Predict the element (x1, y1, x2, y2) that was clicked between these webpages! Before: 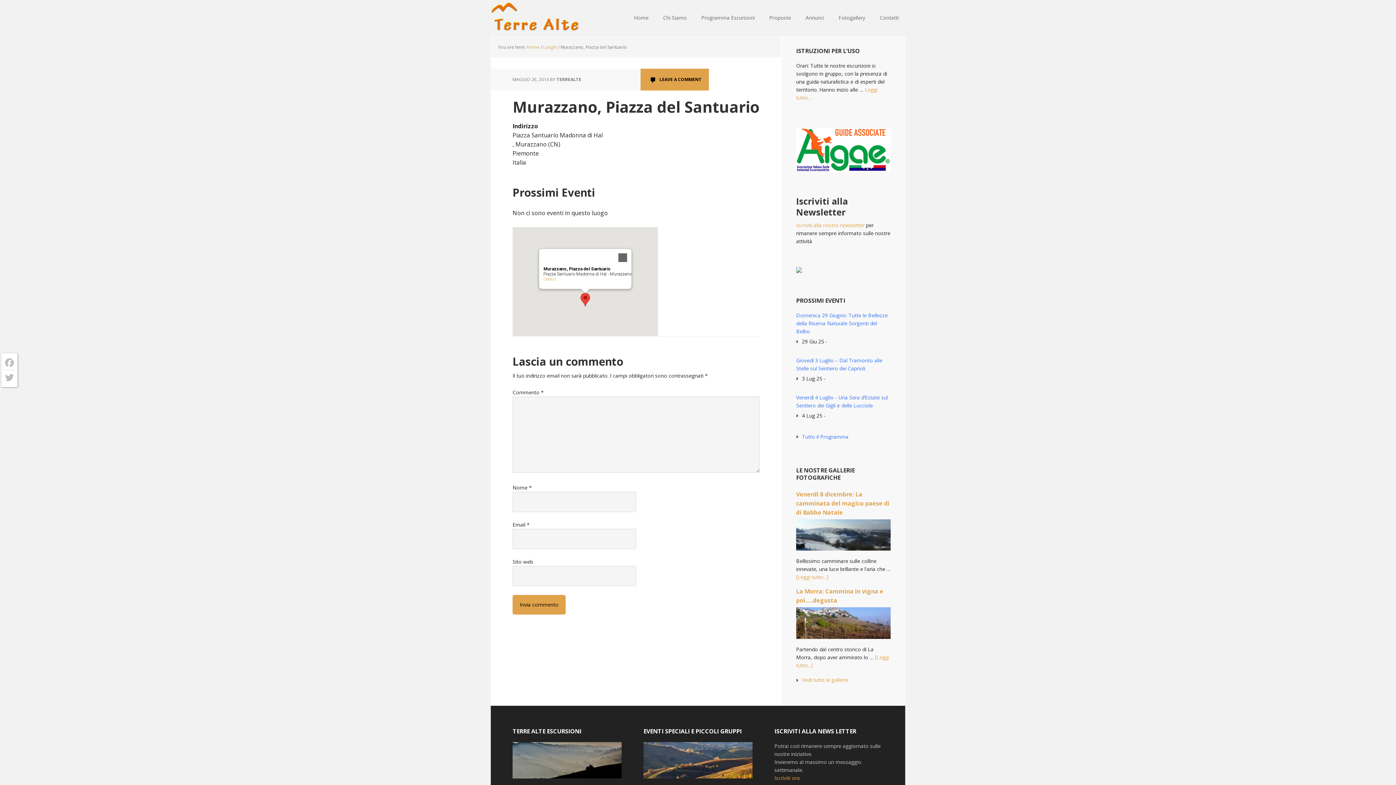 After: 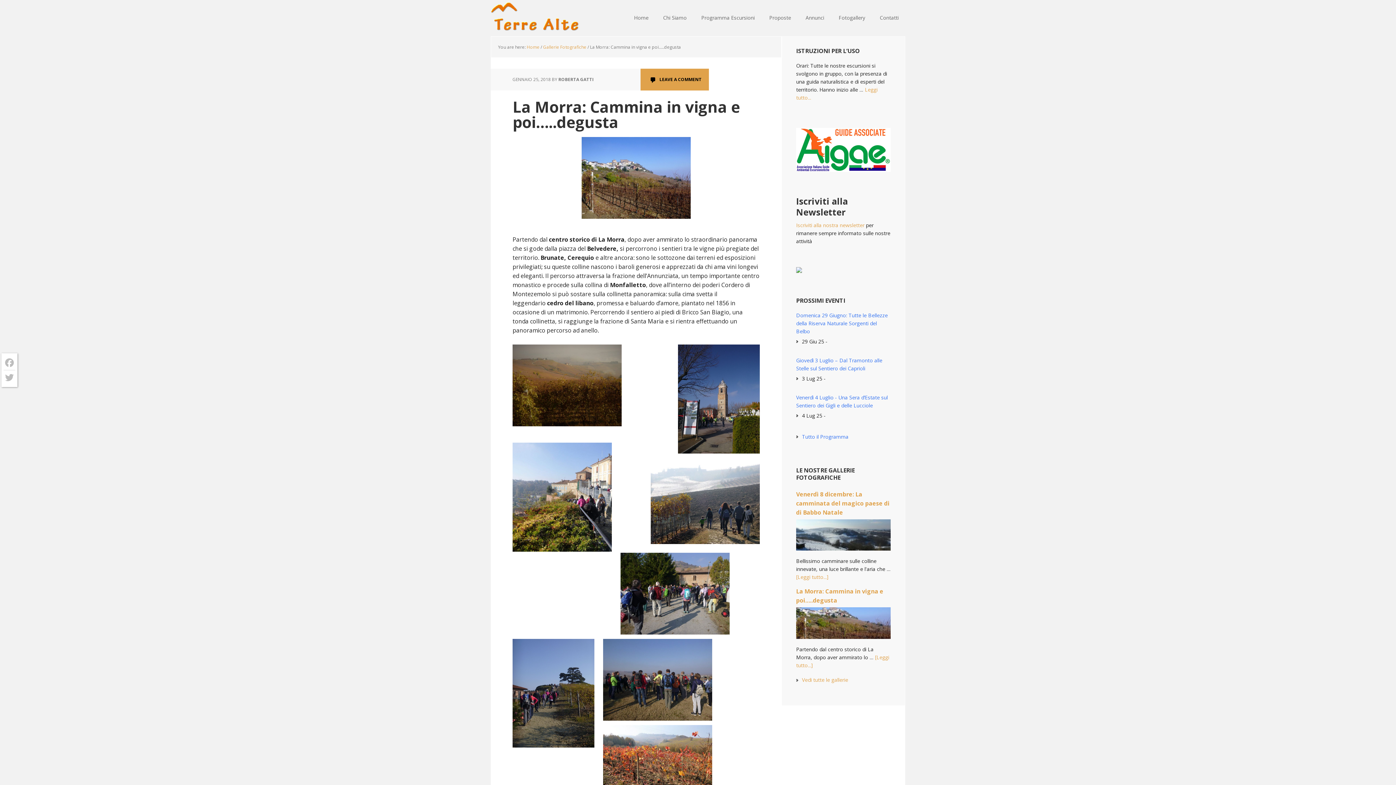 Action: bbox: (796, 607, 890, 645)